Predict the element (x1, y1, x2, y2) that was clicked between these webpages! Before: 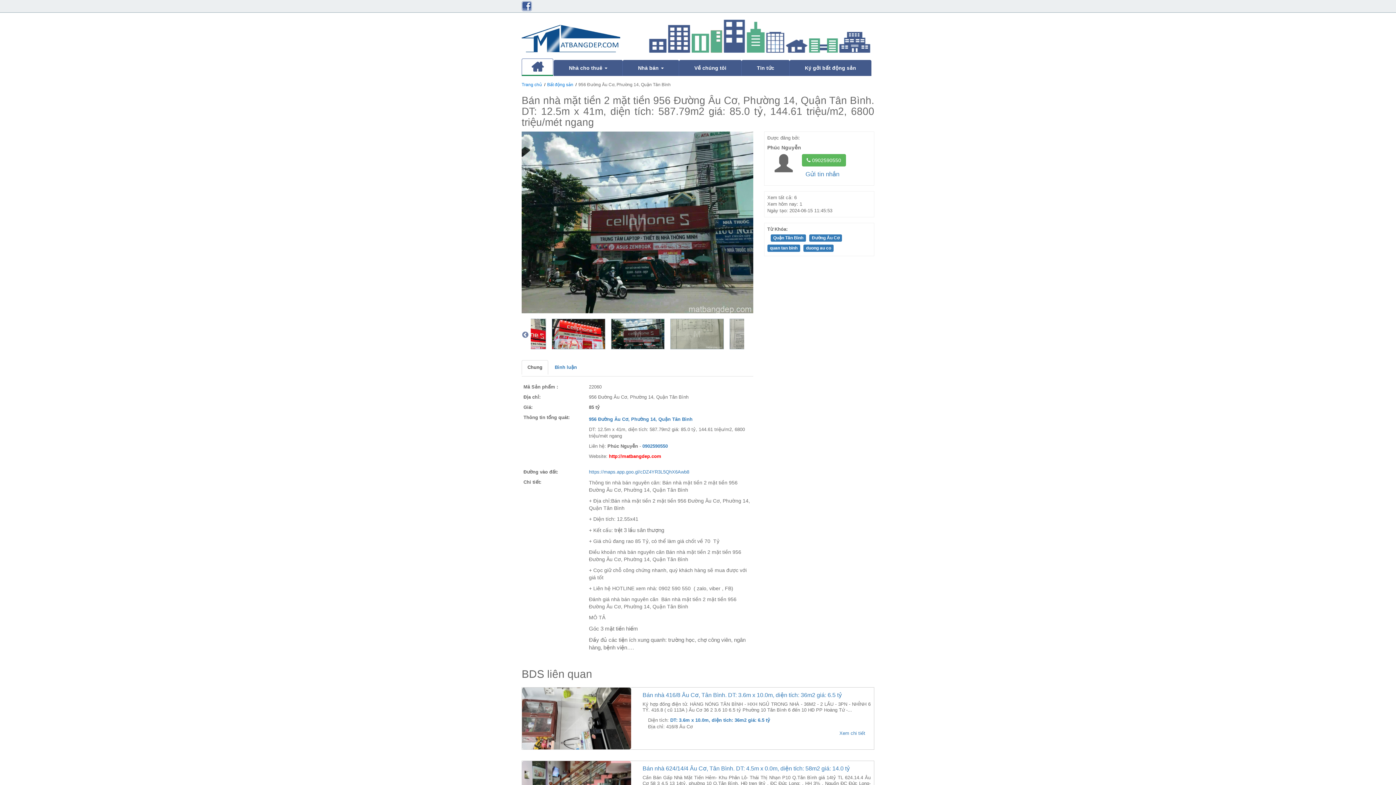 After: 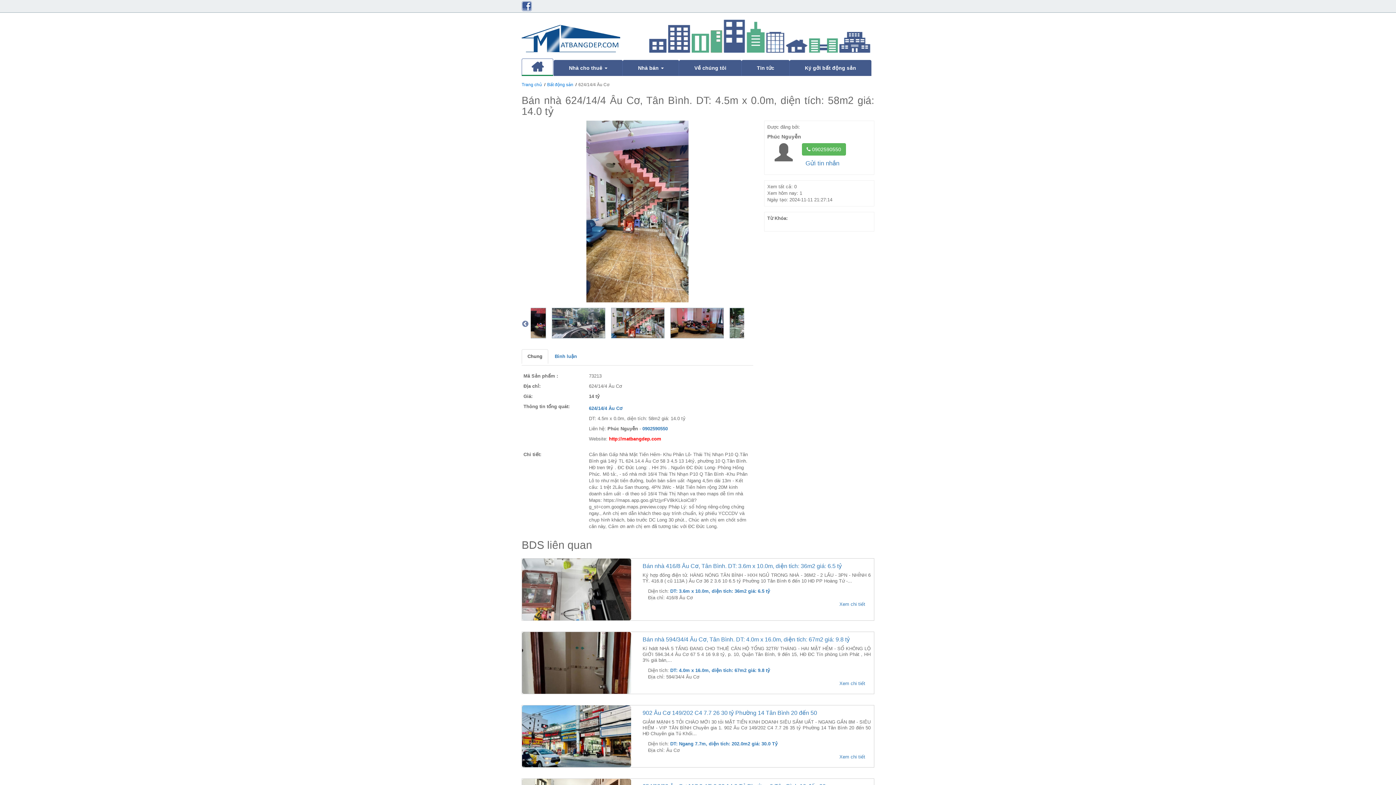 Action: label: Bán nhà 624/14/4 Âu Cơ, Tân Bình. DT: 4.5m x 0.0m, diện tích: 58m2 giá: 14.0 tỷ bbox: (642, 765, 850, 772)